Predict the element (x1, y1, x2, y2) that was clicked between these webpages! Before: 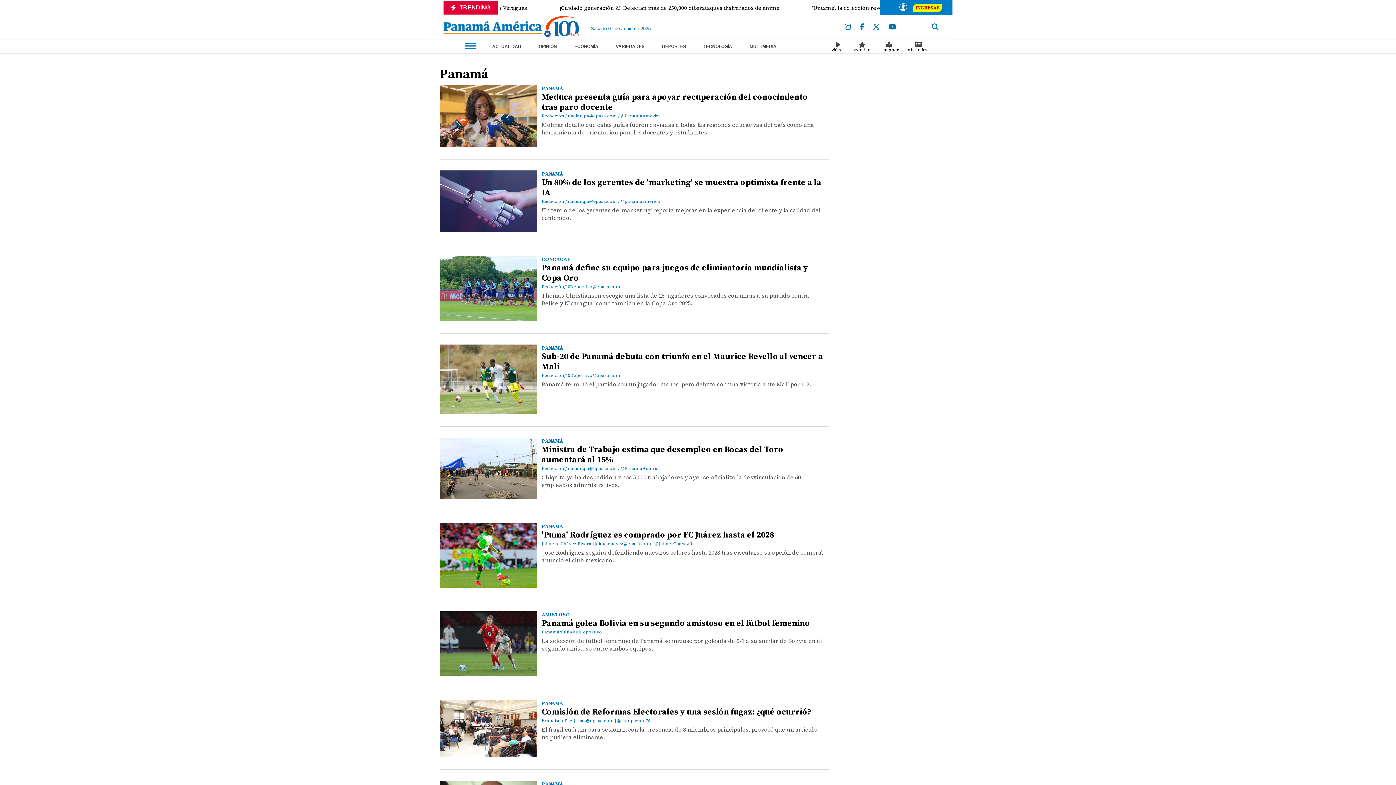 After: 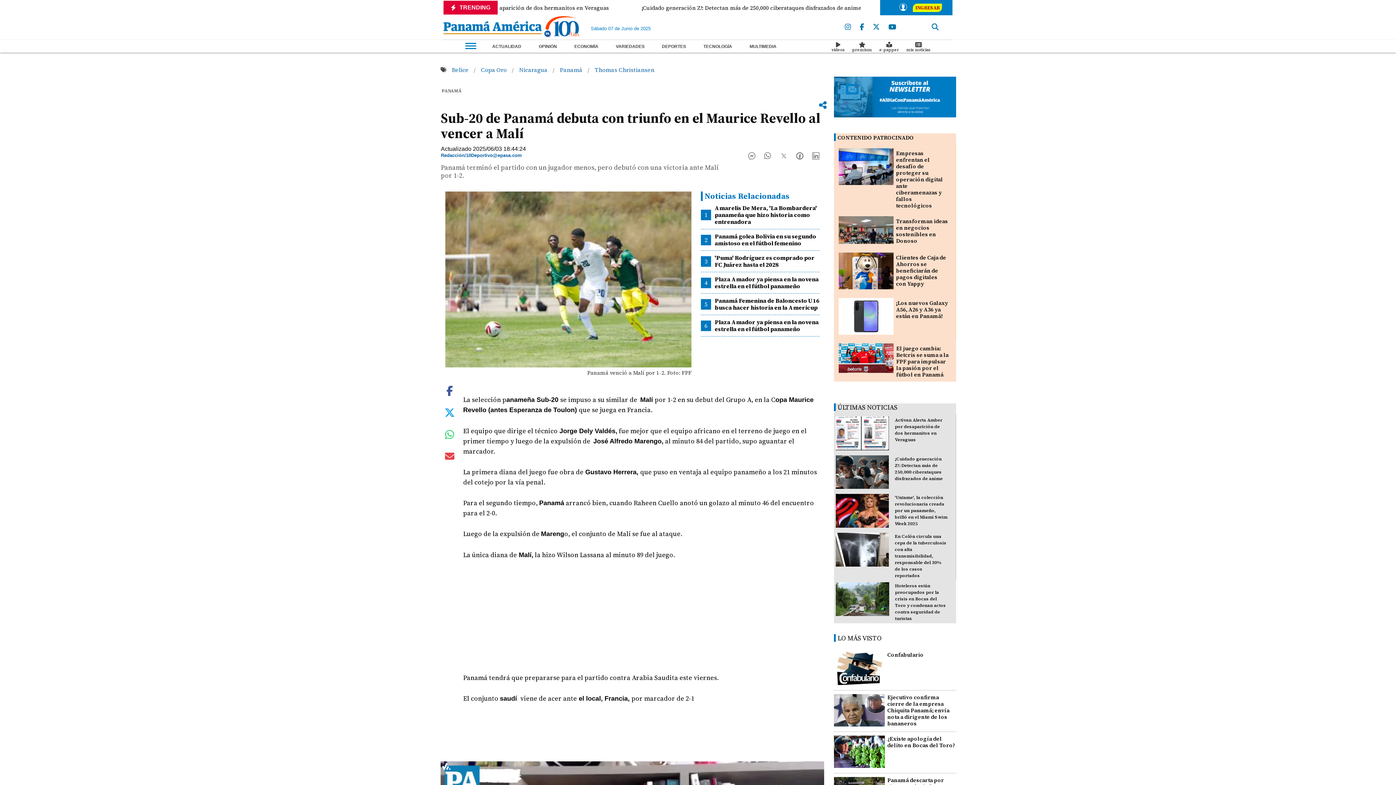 Action: bbox: (541, 350, 823, 372) label: Sub-20 de Panamá debuta con triunfo en el Maurice Revello al vencer a Malí